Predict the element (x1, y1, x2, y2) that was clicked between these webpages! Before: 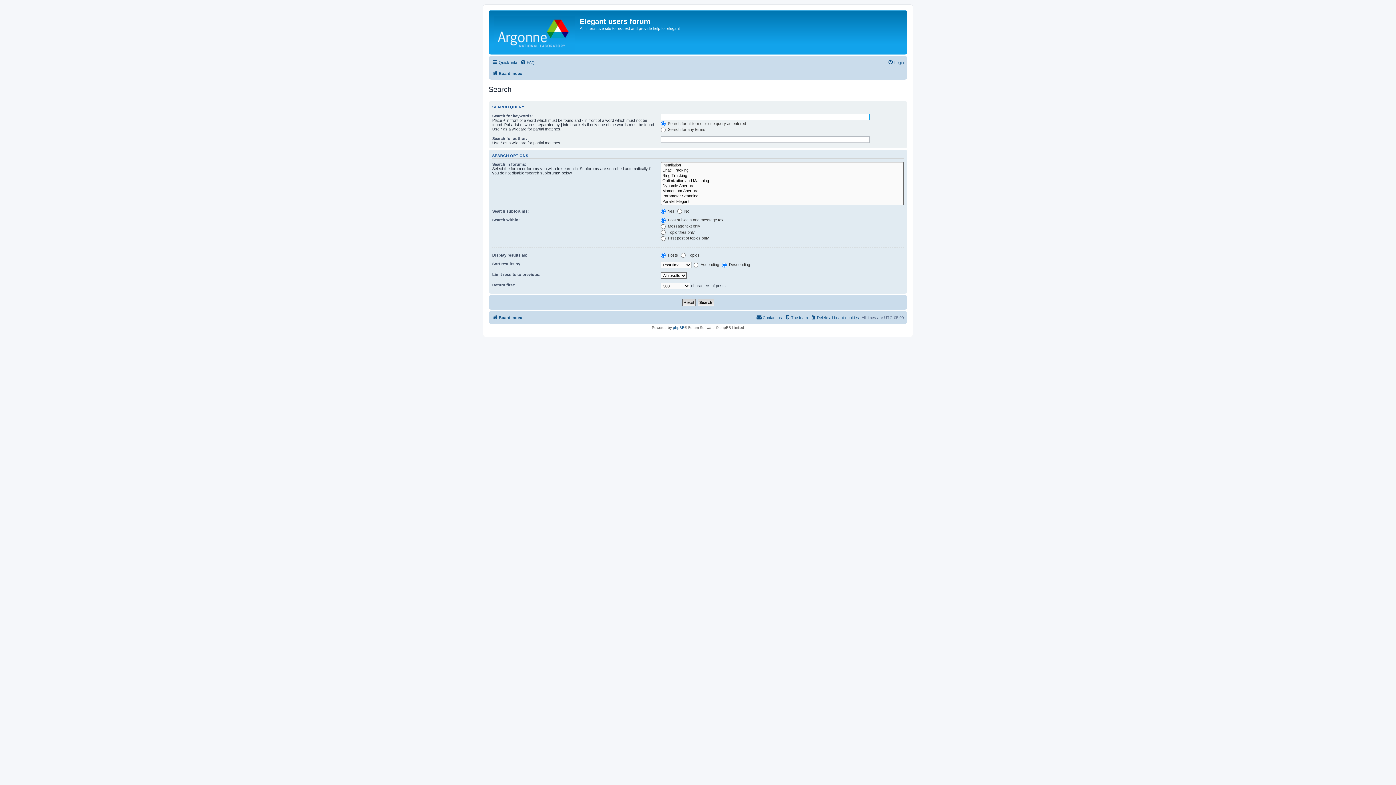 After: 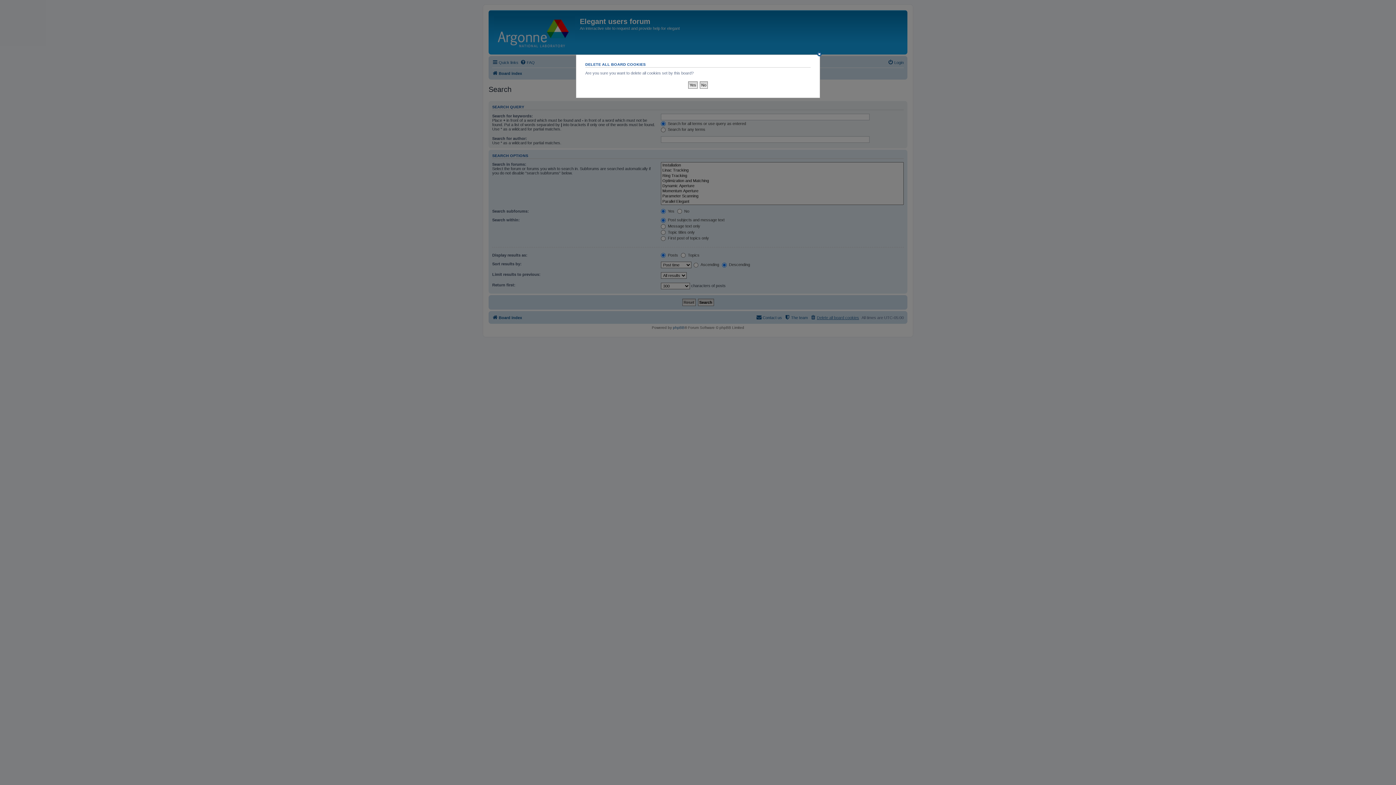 Action: bbox: (810, 313, 859, 322) label: Delete all board cookies